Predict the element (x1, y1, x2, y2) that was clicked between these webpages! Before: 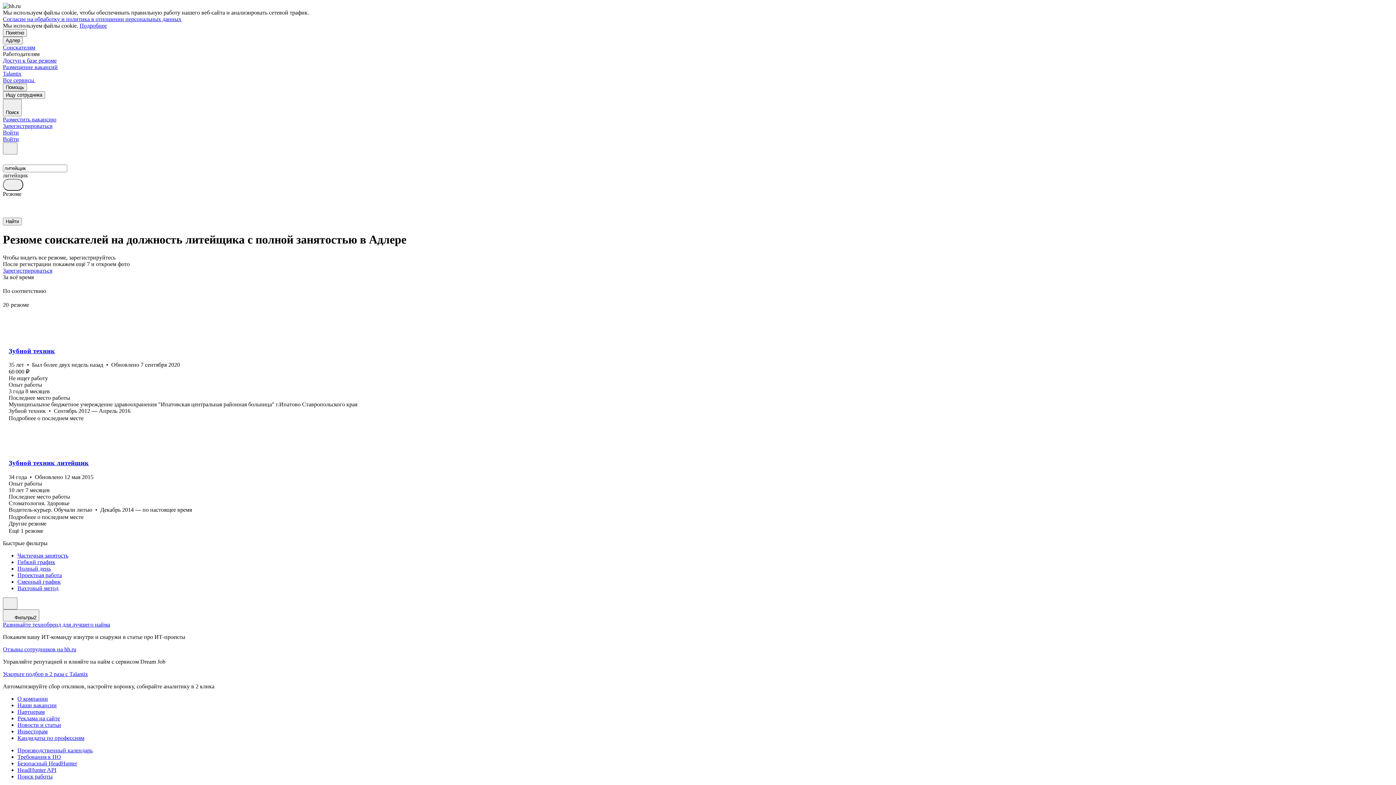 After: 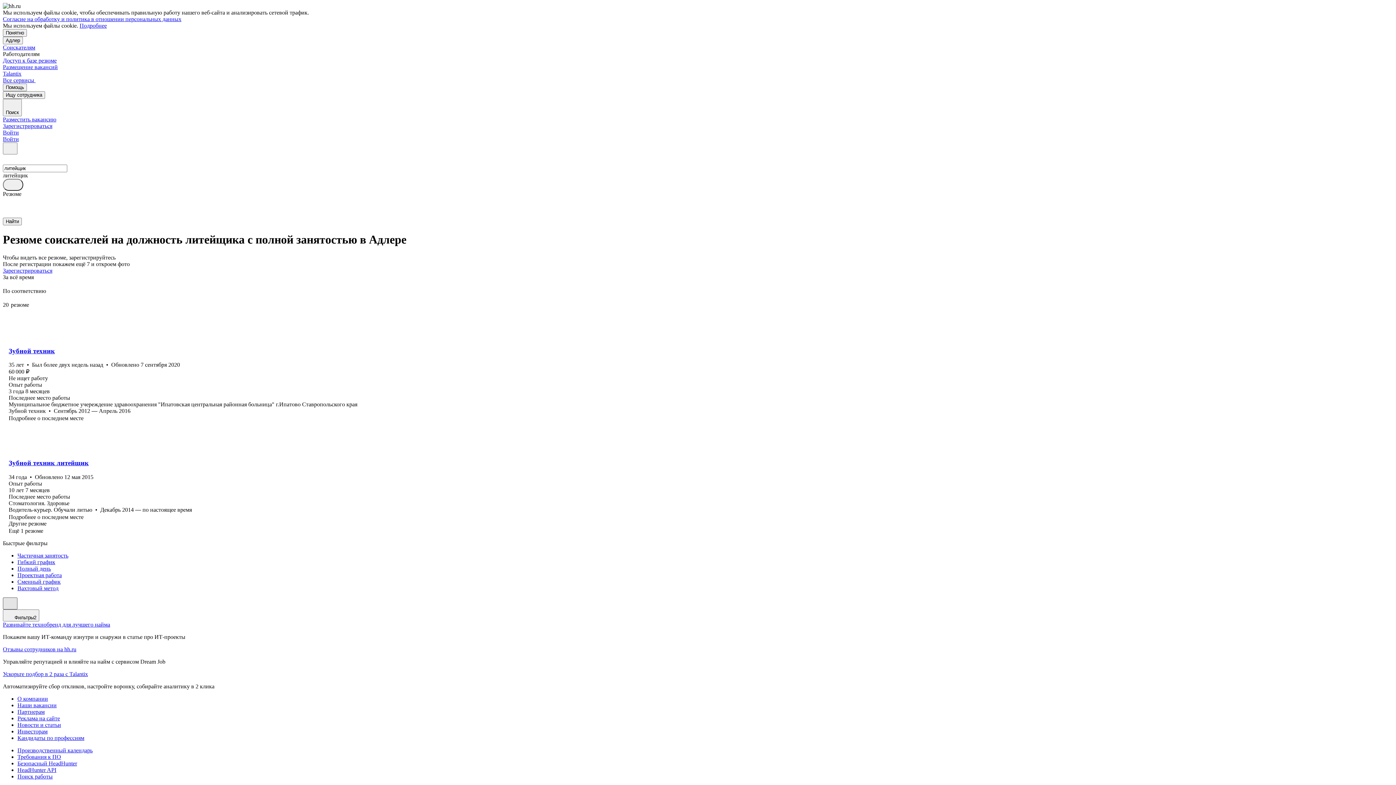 Action: bbox: (2, 597, 17, 609)